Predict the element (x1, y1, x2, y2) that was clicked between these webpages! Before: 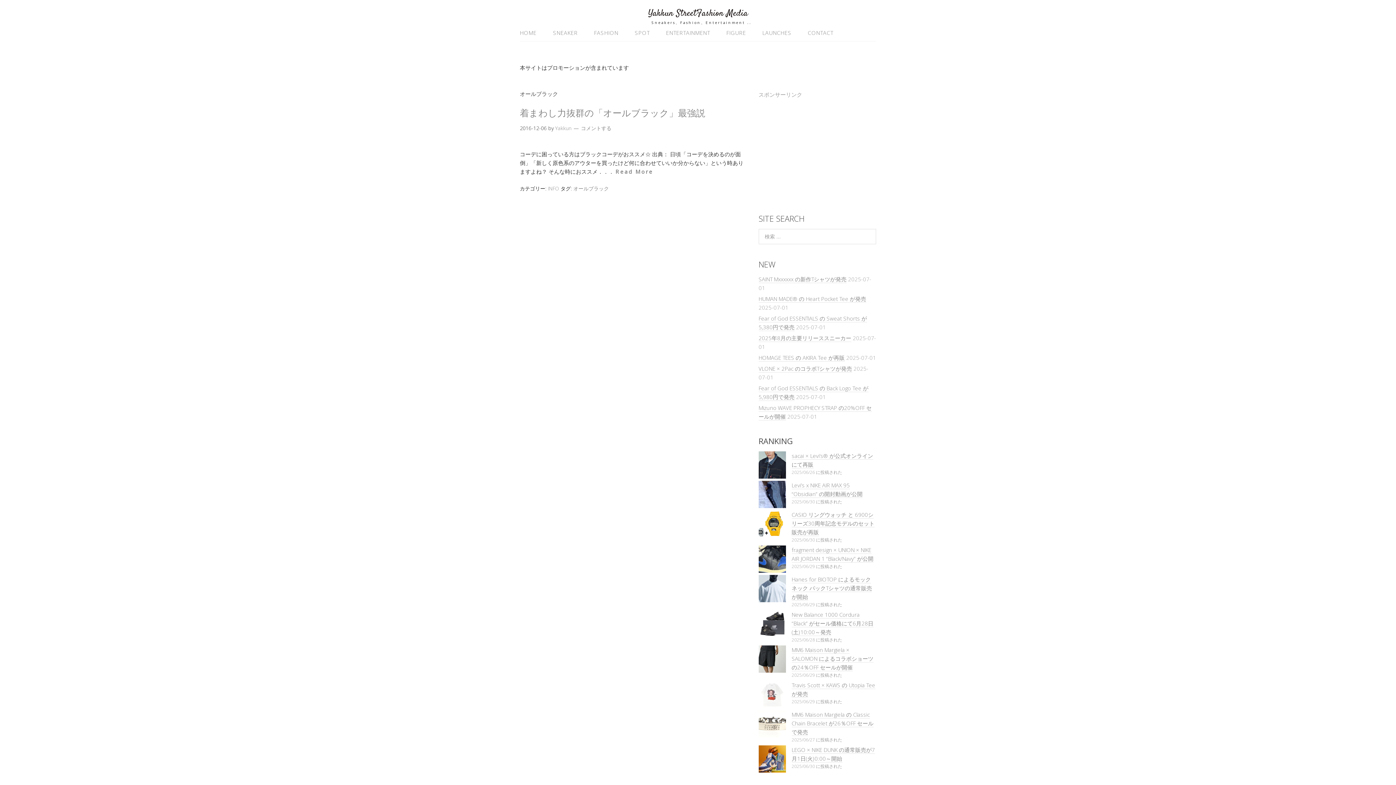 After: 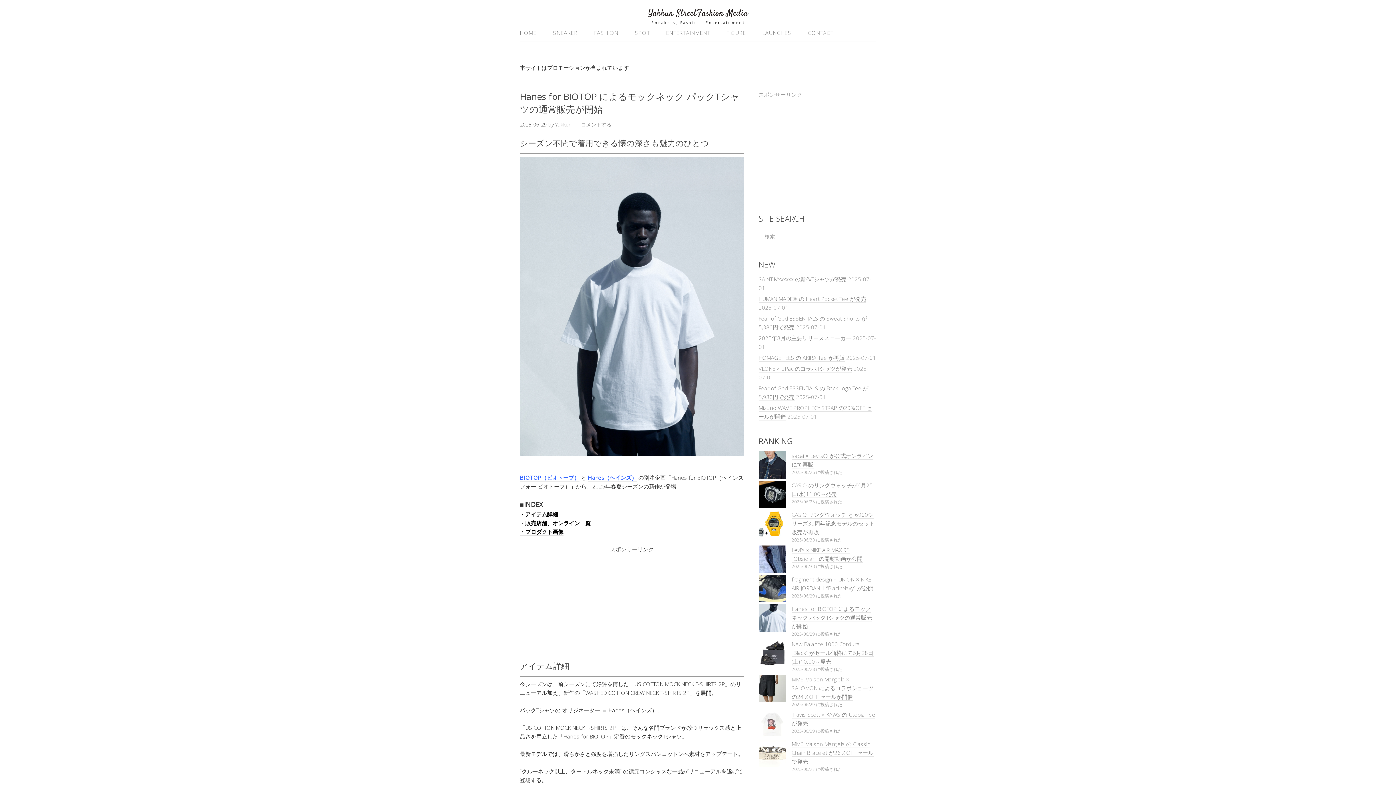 Action: label: Hanes for BIOTOP によるモックネック パックTシャツの通常販売が開始 bbox: (791, 576, 872, 601)